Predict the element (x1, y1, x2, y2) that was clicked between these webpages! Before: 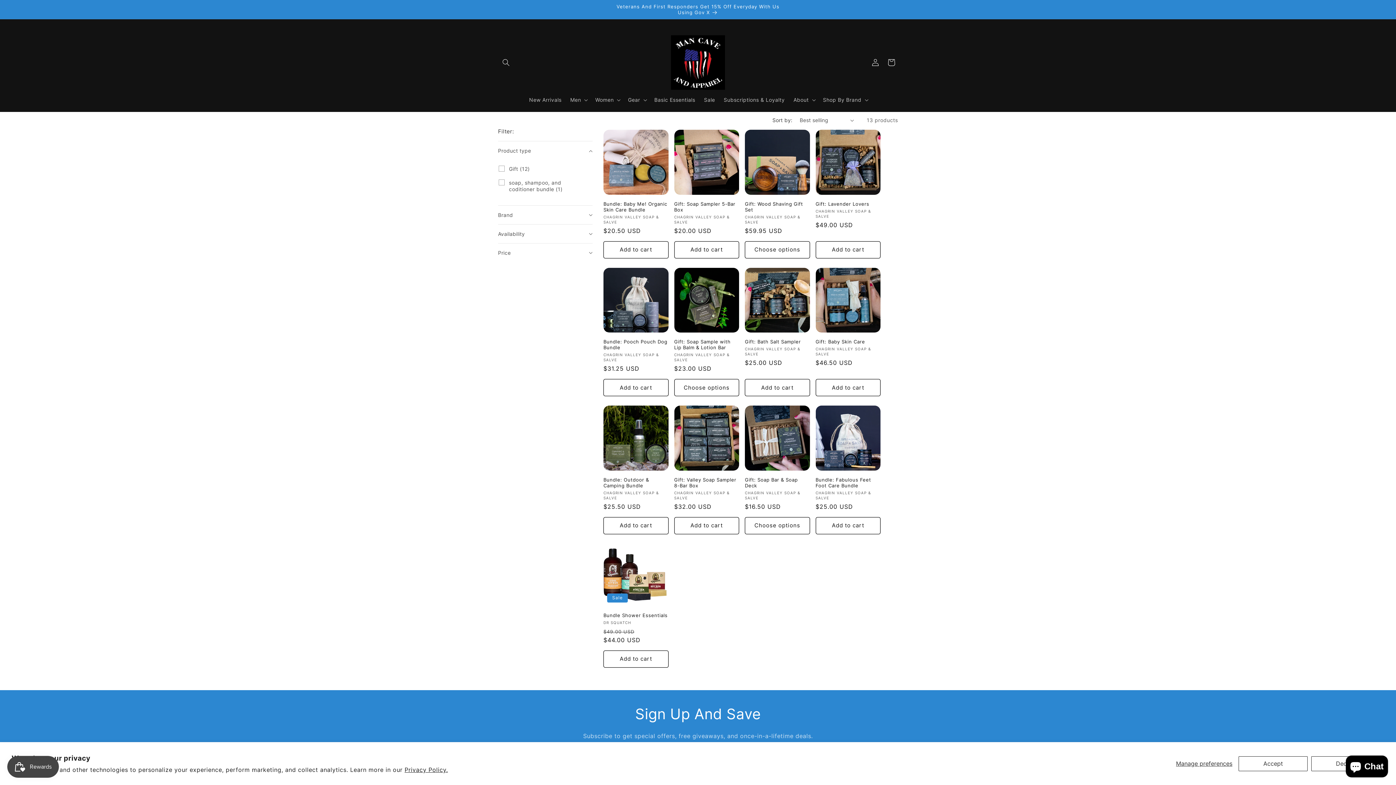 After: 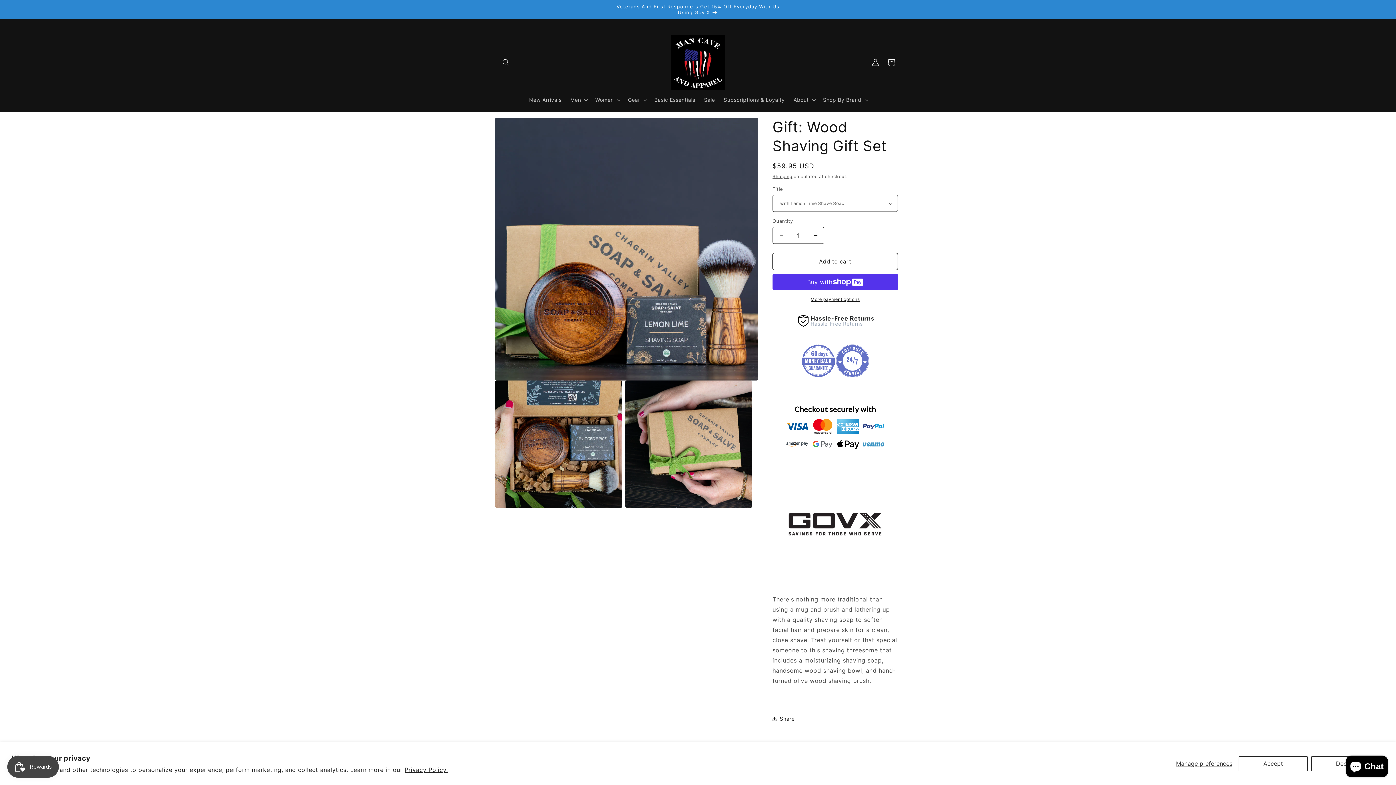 Action: label: Gift: Wood Shaving Gift Set bbox: (745, 200, 810, 212)